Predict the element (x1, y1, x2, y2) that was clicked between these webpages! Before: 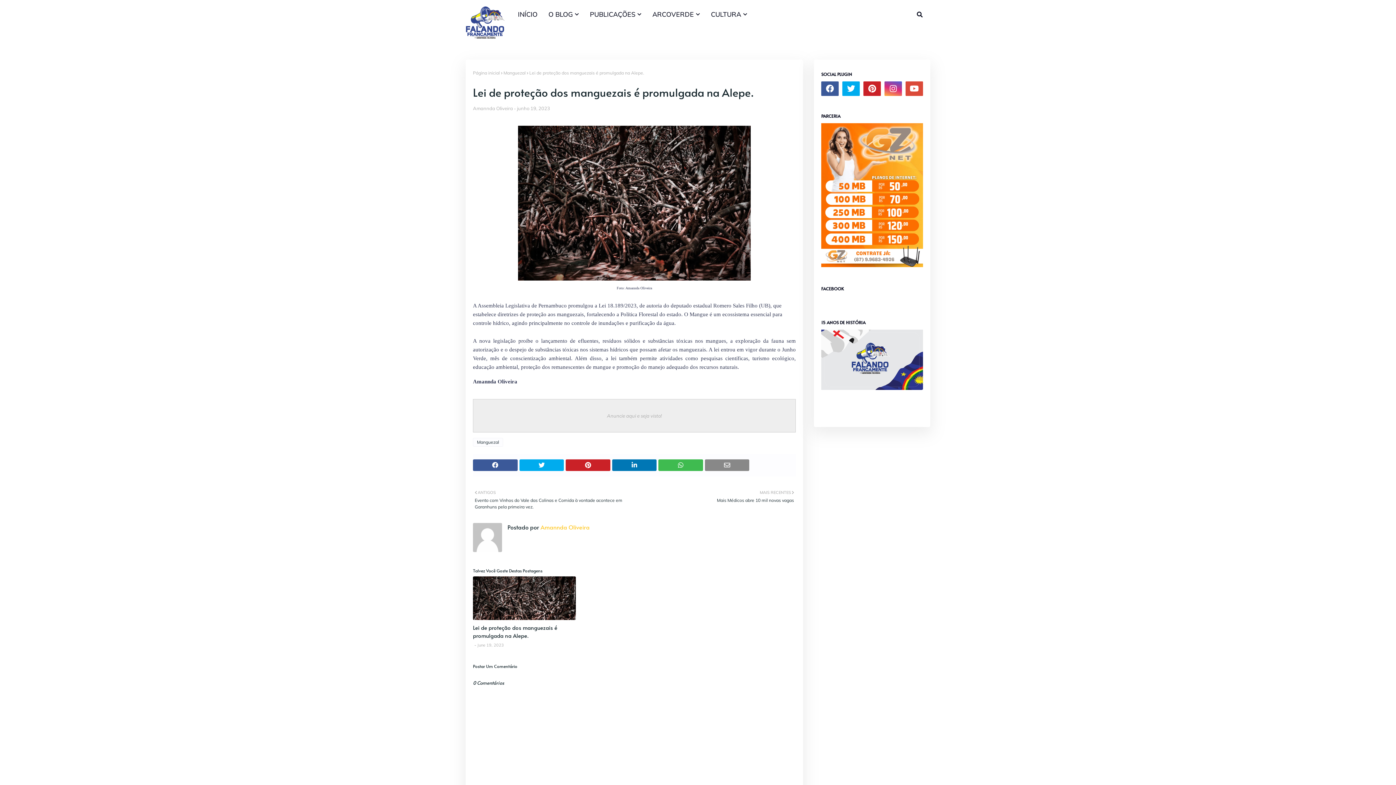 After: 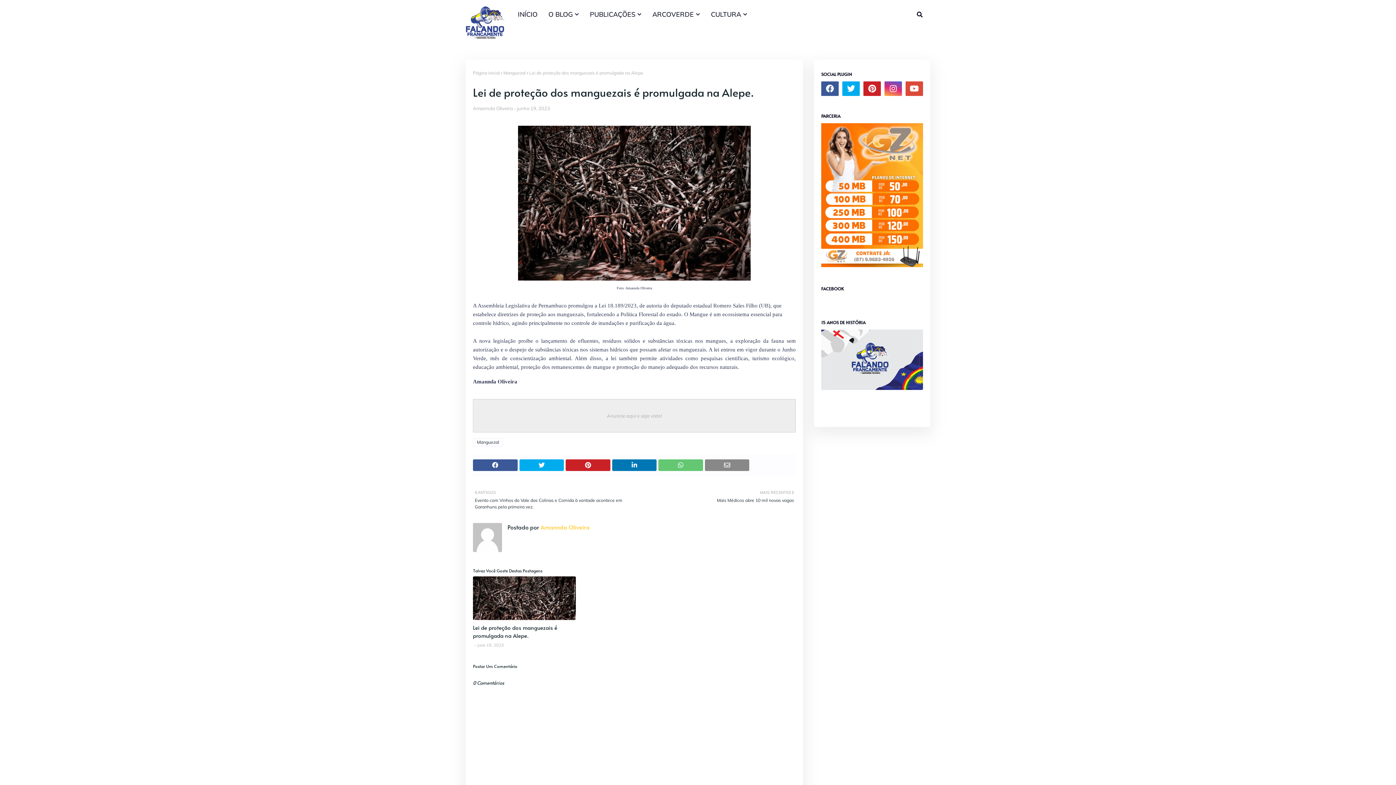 Action: bbox: (658, 459, 703, 471)